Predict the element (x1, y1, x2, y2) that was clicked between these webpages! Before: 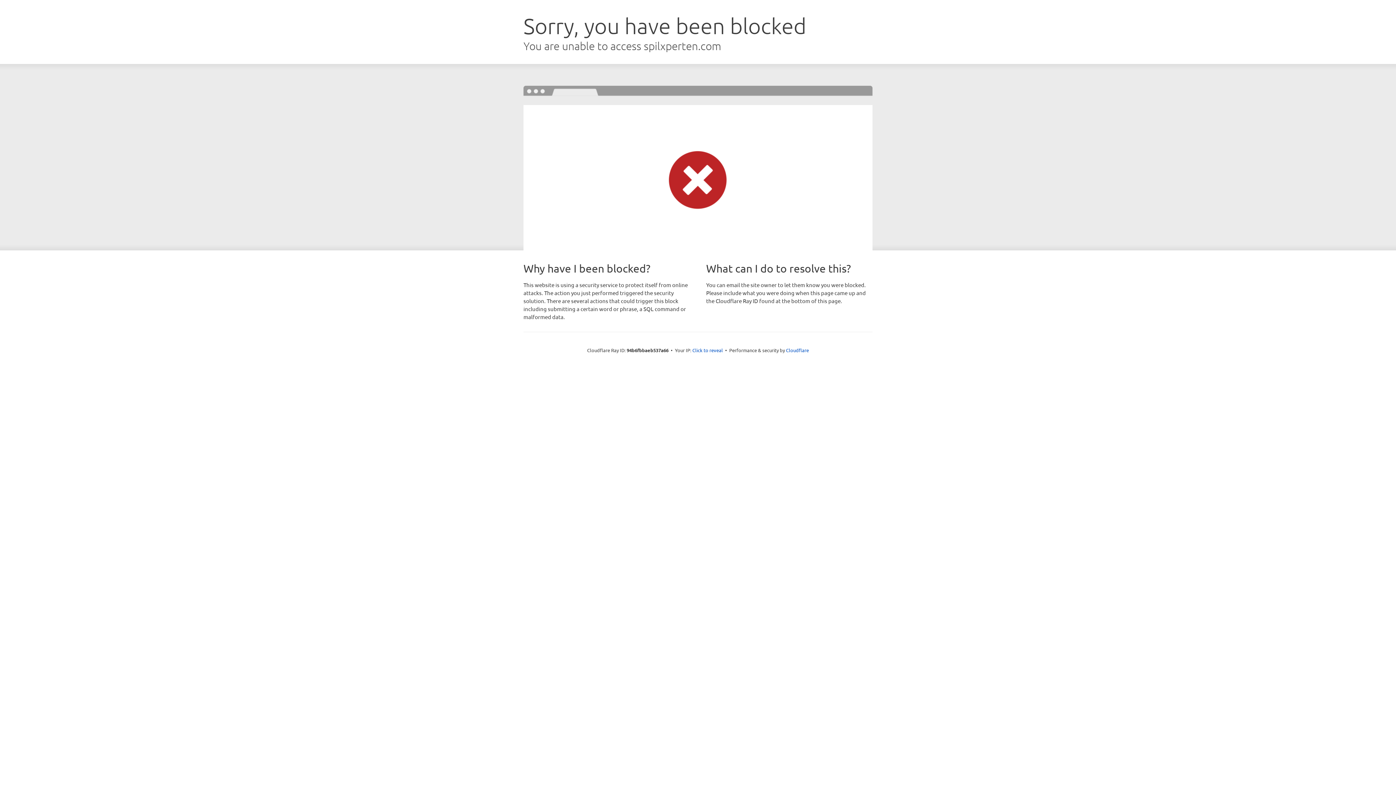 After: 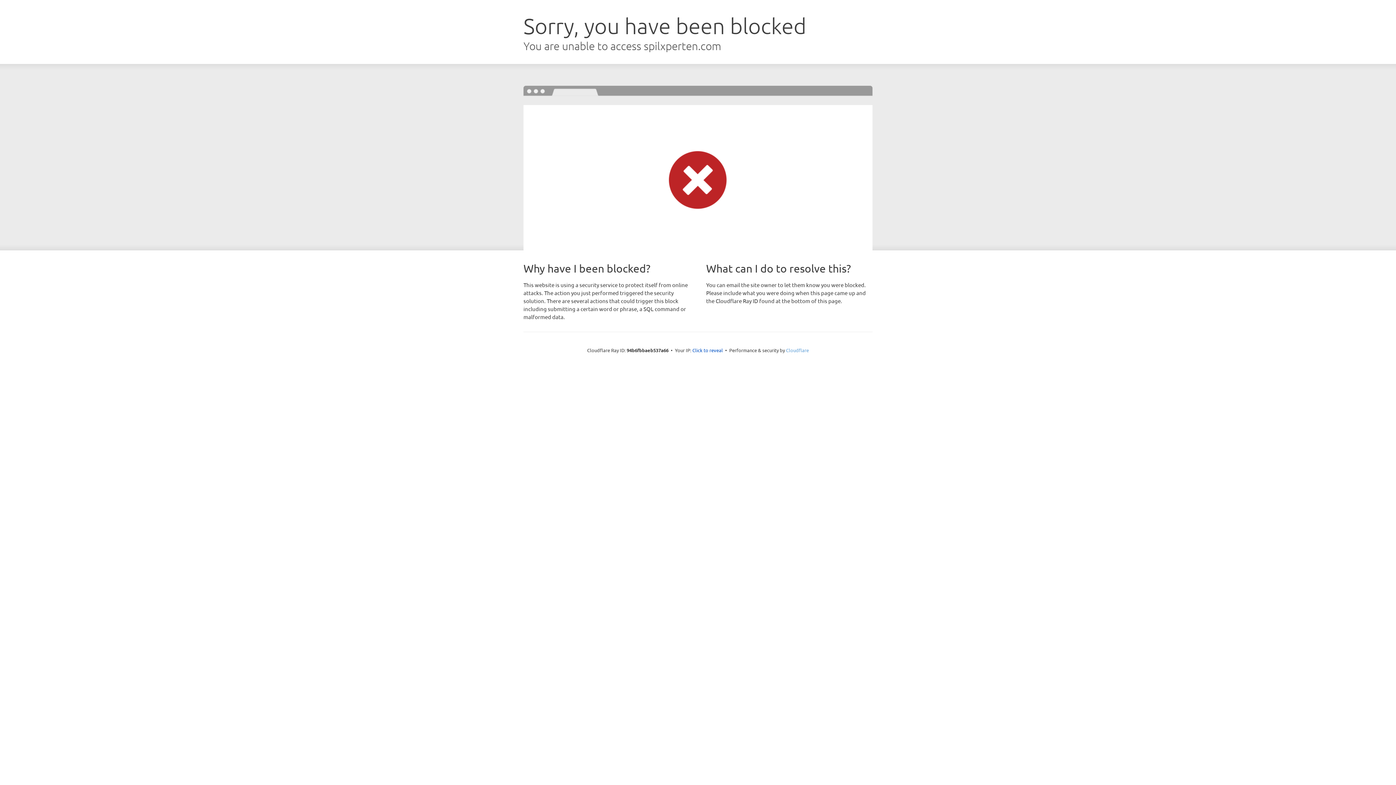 Action: label: Cloudflare bbox: (786, 347, 809, 353)